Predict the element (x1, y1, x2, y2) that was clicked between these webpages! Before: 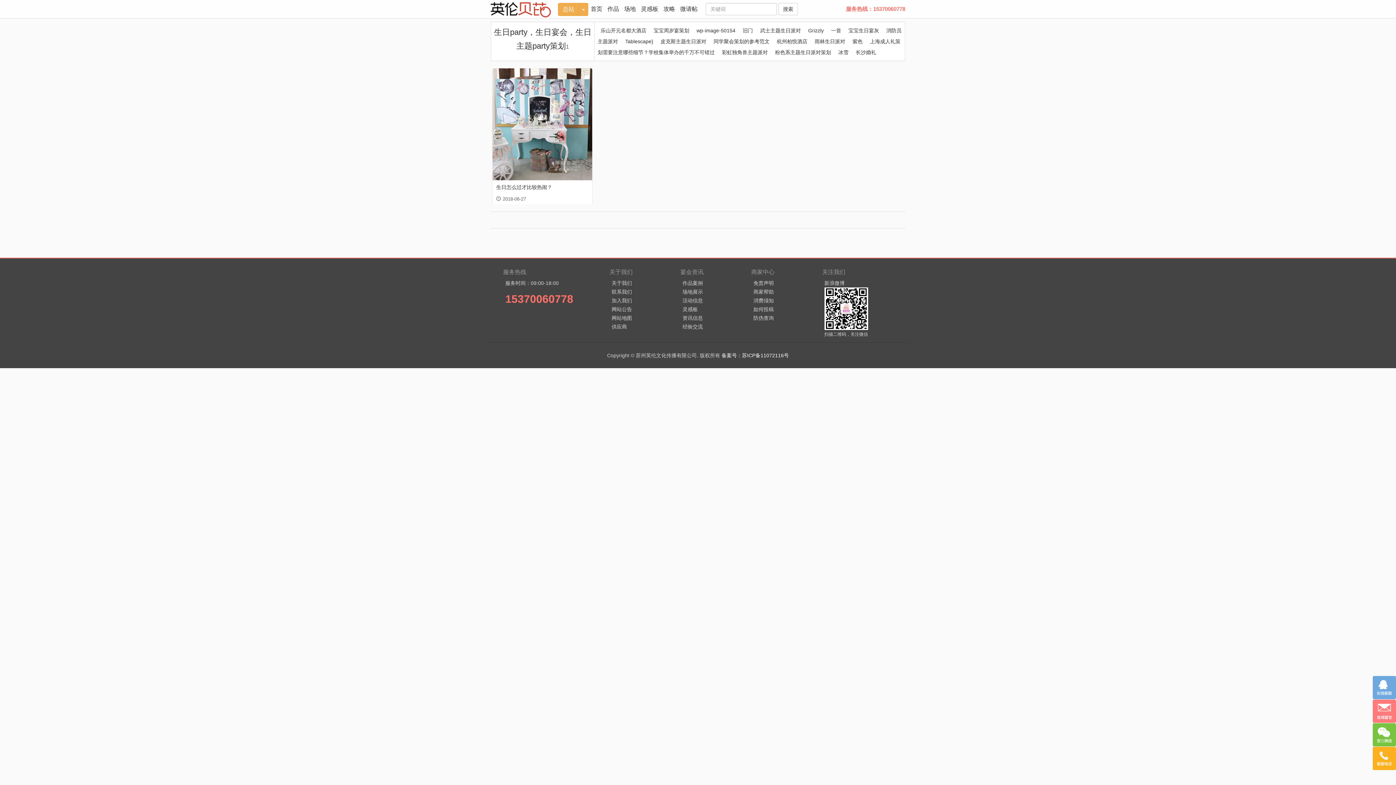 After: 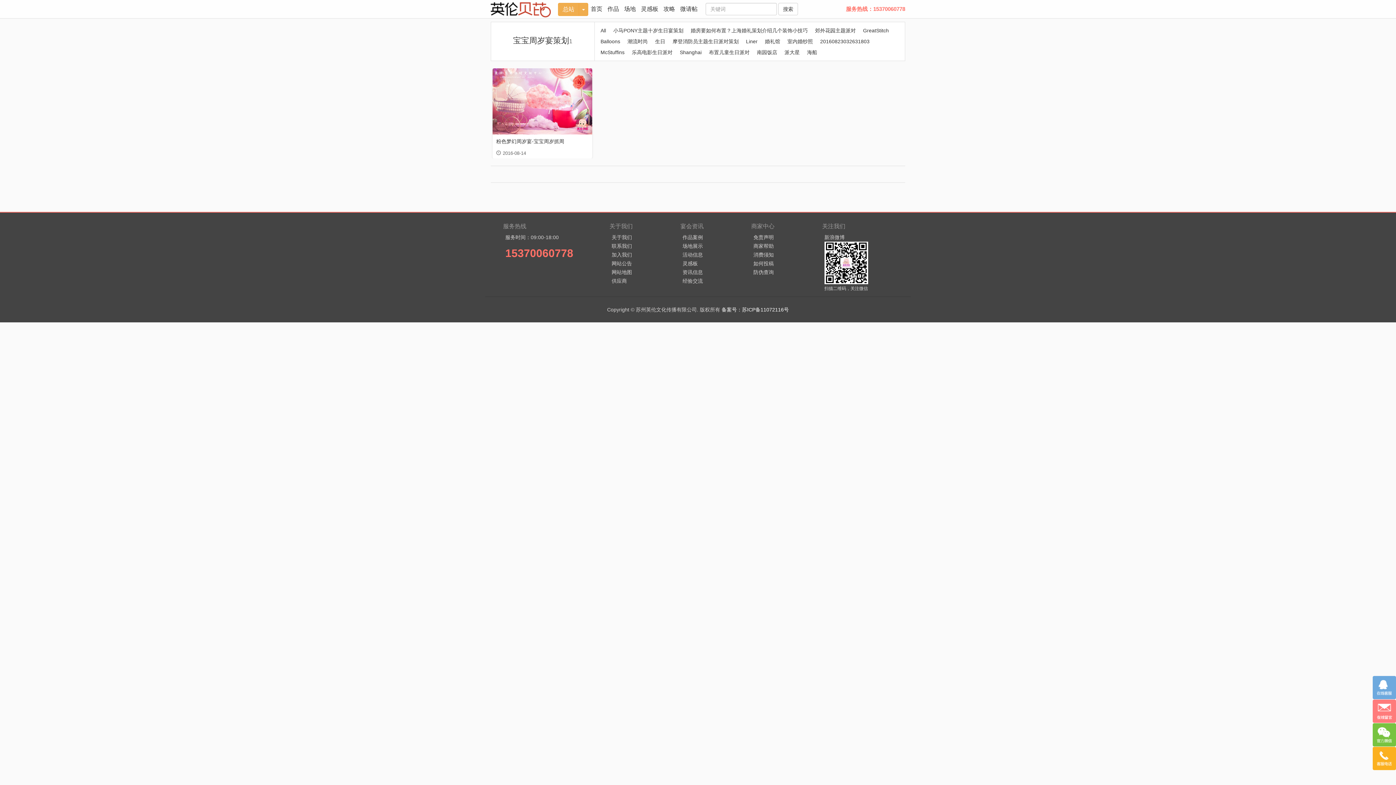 Action: label: 宝宝周岁宴策划 bbox: (650, 27, 692, 33)